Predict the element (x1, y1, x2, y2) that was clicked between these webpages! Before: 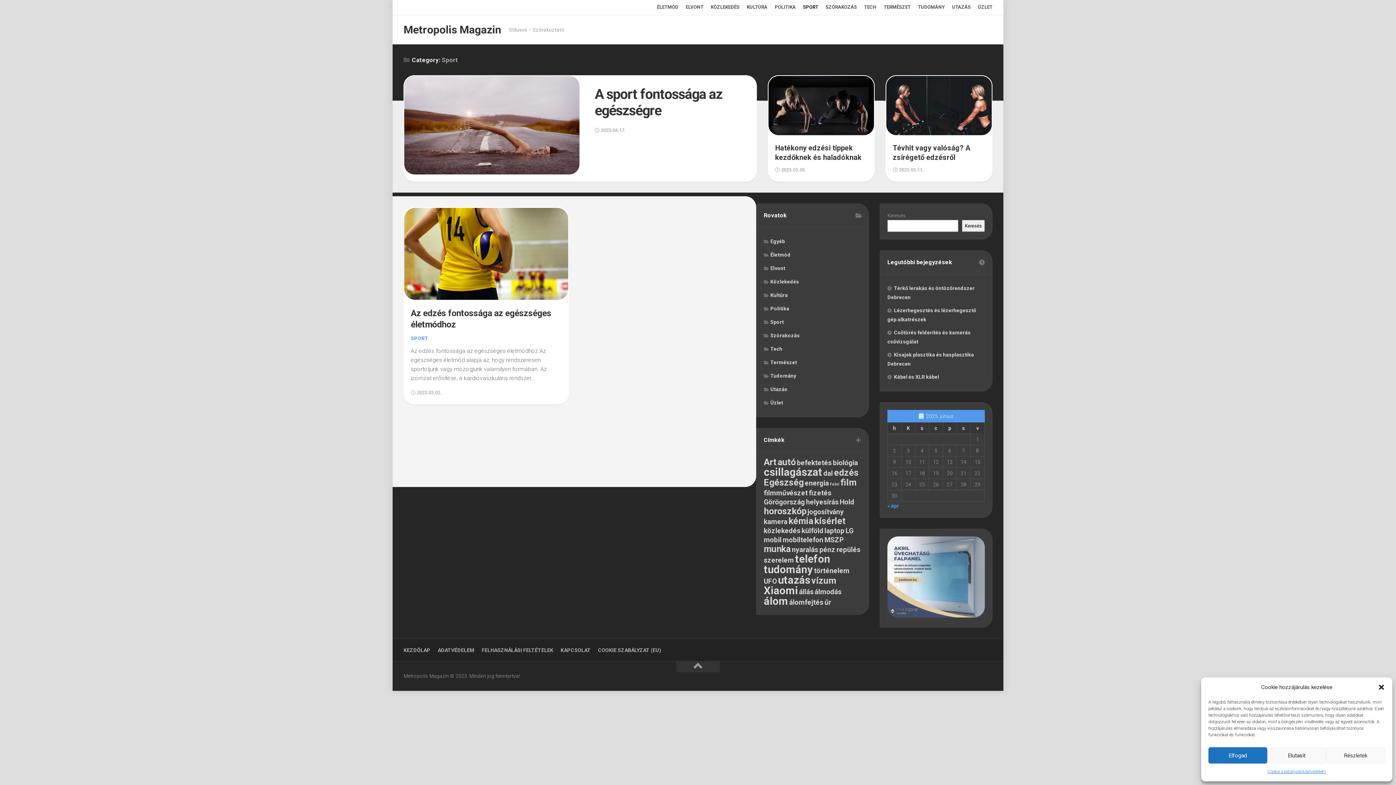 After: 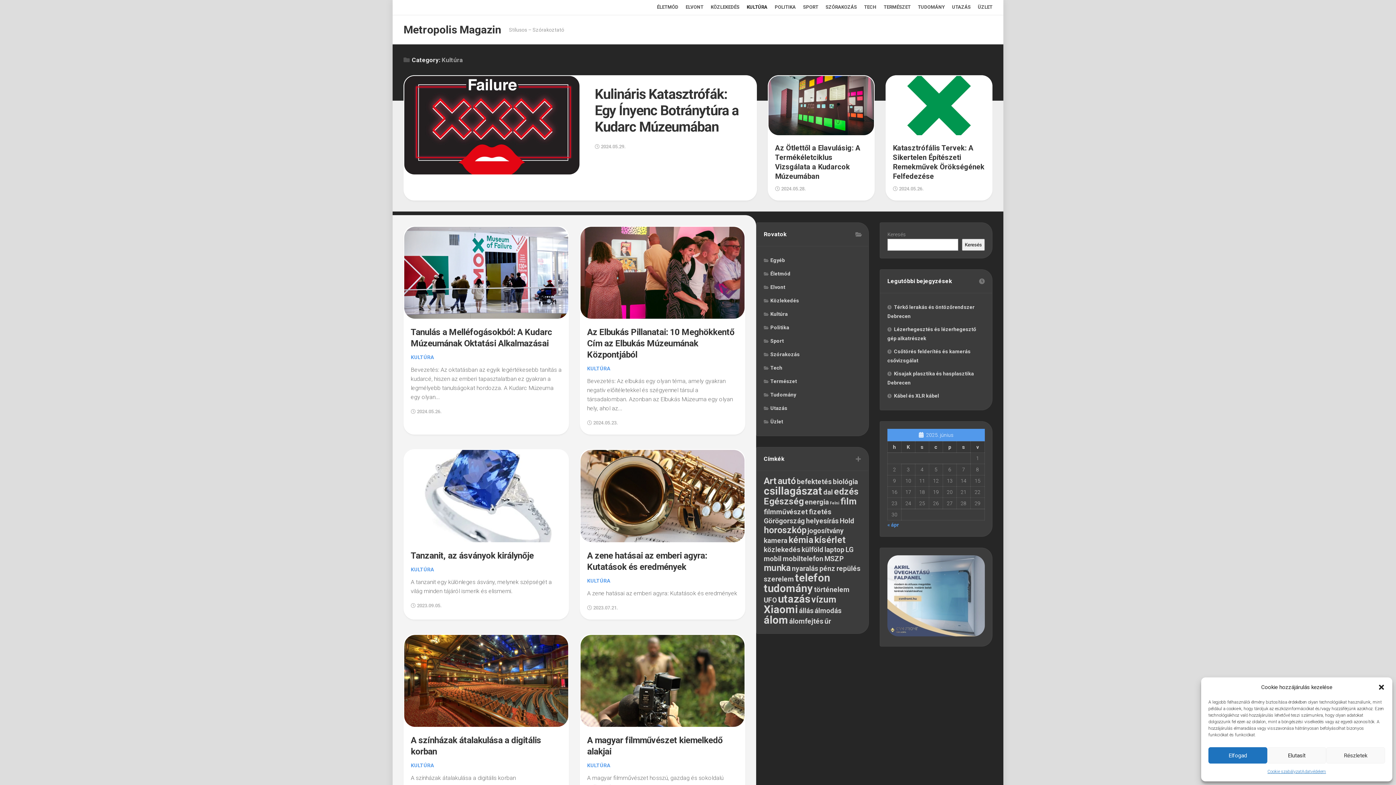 Action: label: KULTÚRA bbox: (746, 3, 767, 10)